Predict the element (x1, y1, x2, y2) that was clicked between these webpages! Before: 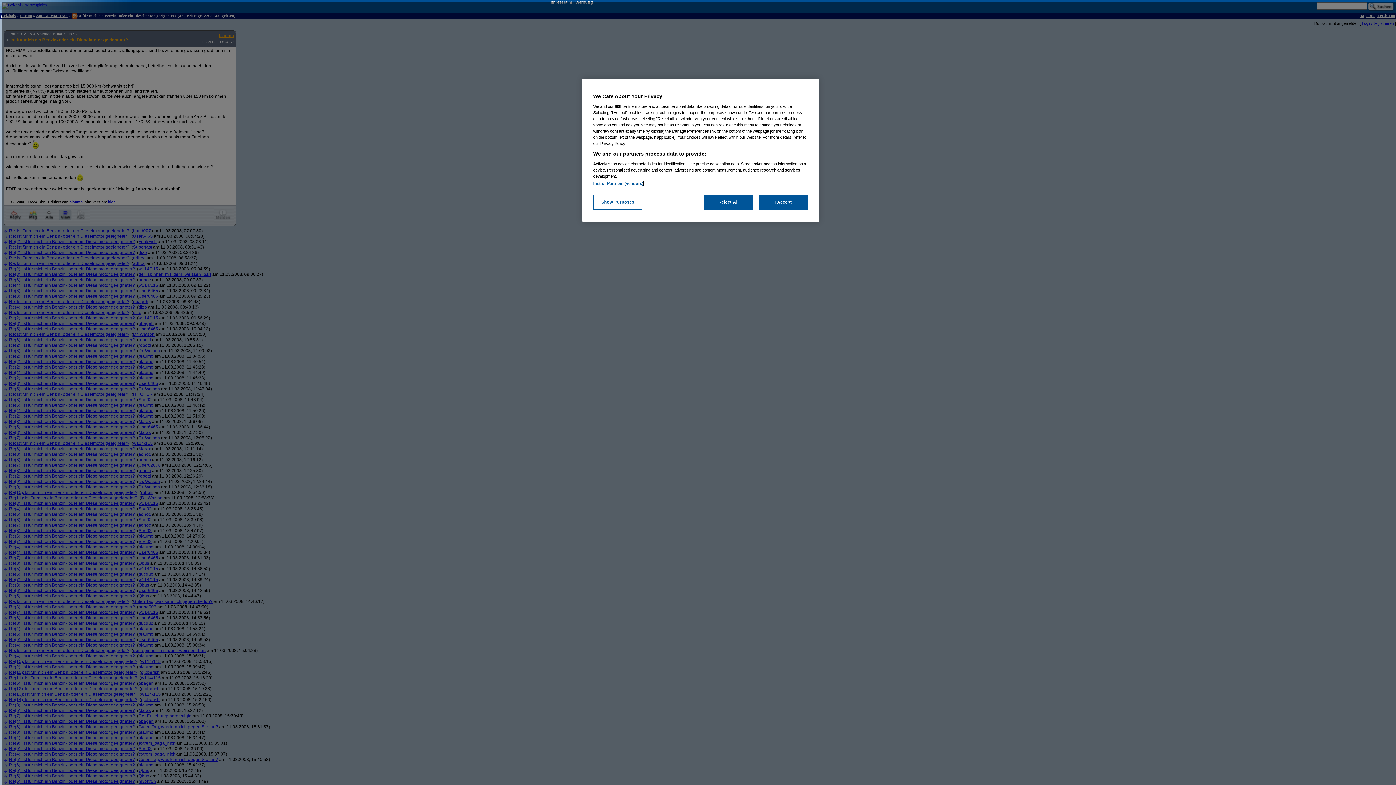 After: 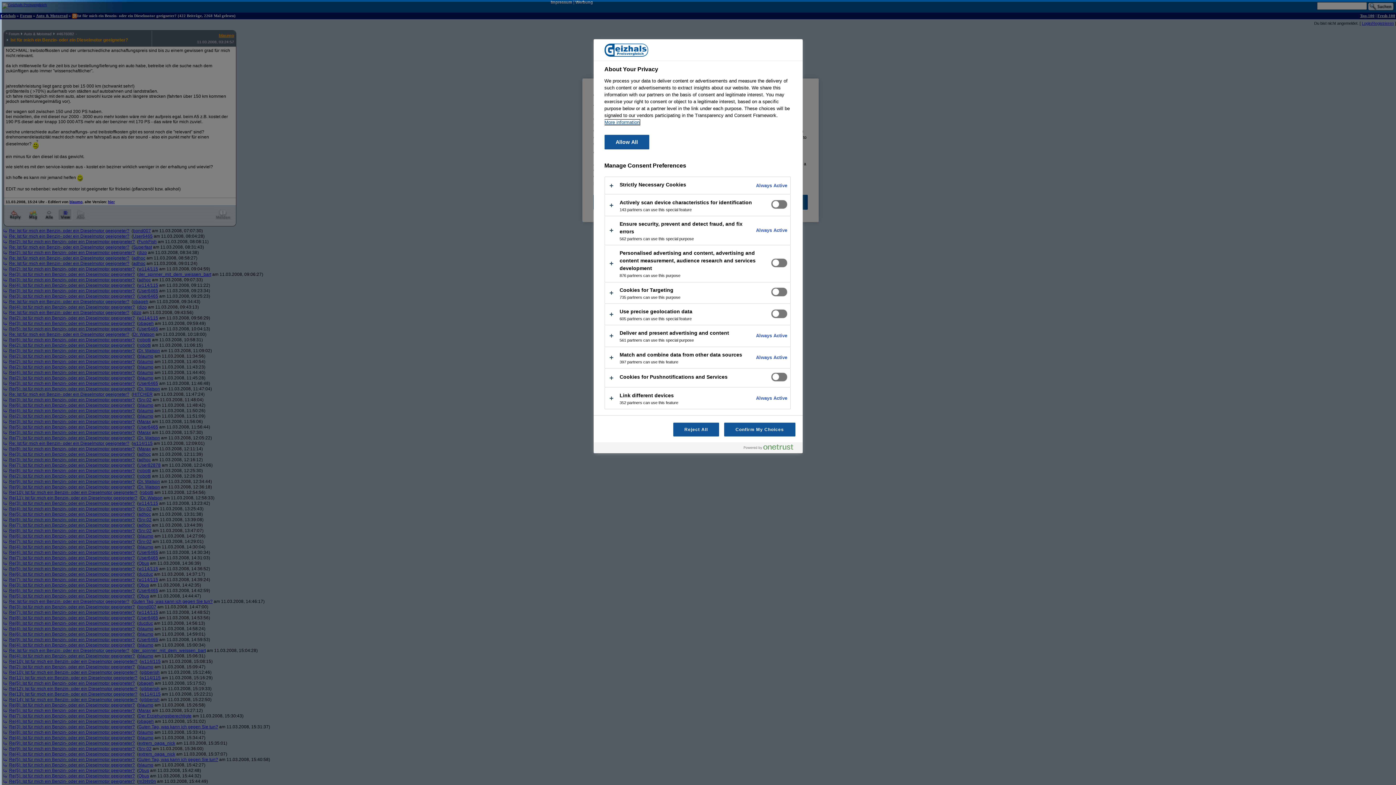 Action: bbox: (593, 194, 642, 209) label: Show Purposes